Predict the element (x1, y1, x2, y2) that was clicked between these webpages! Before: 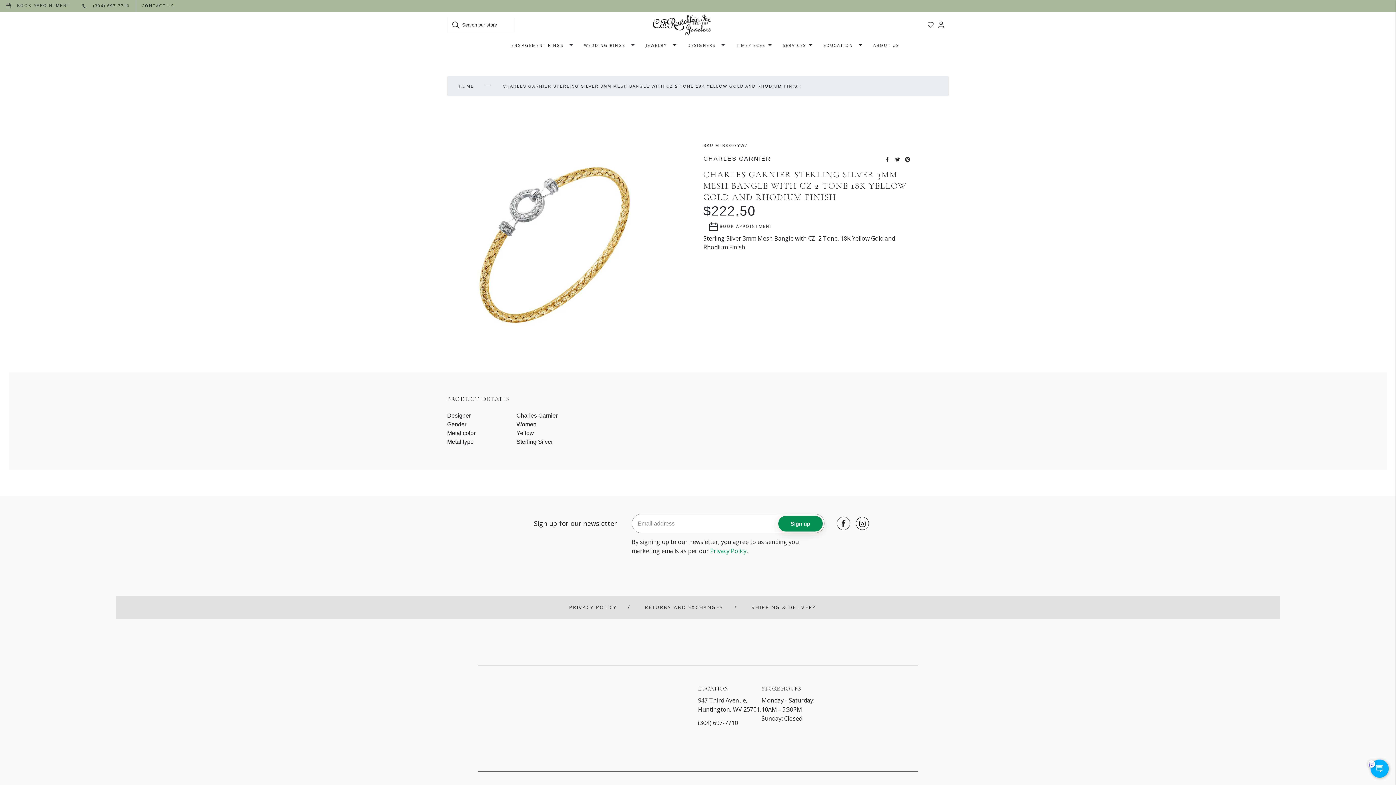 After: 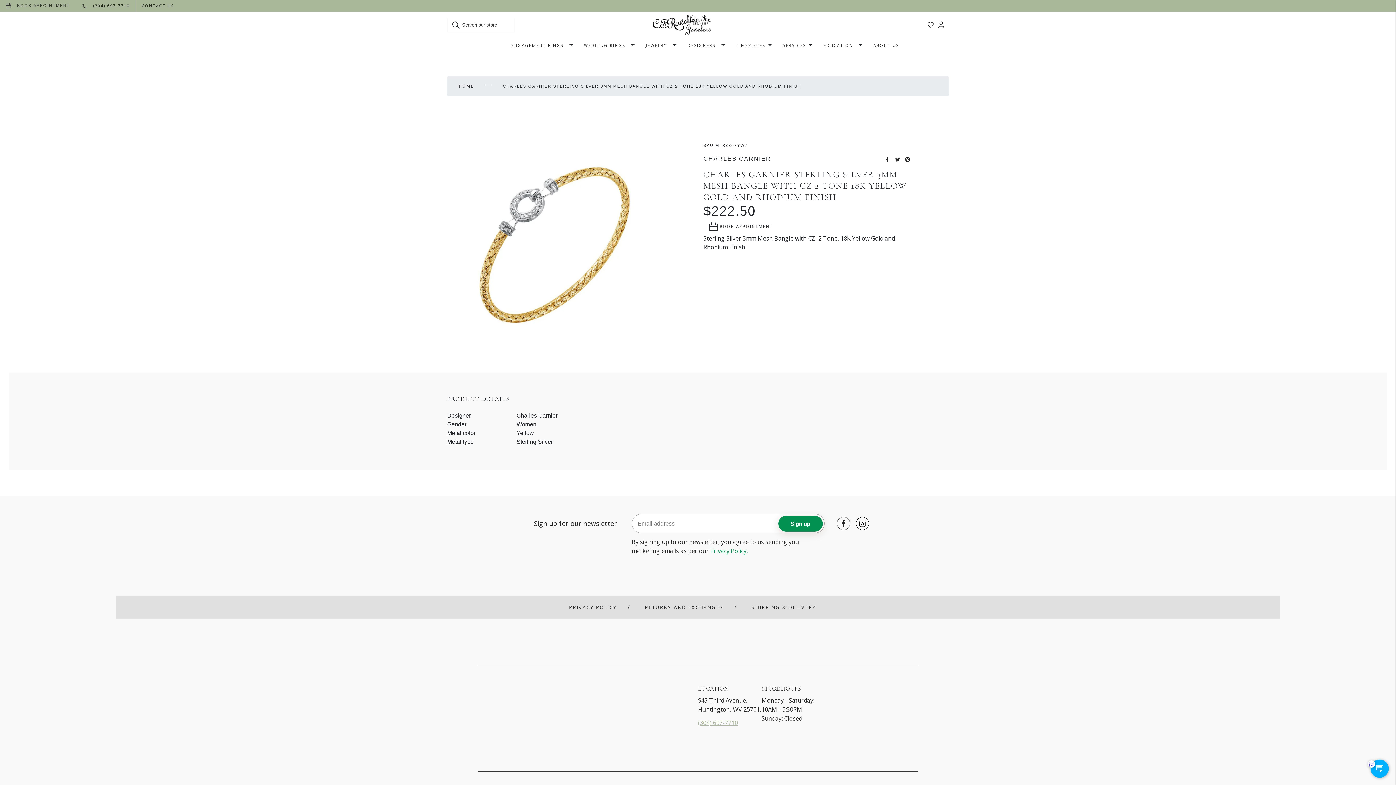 Action: label: (304) 697-7710 bbox: (698, 719, 738, 727)